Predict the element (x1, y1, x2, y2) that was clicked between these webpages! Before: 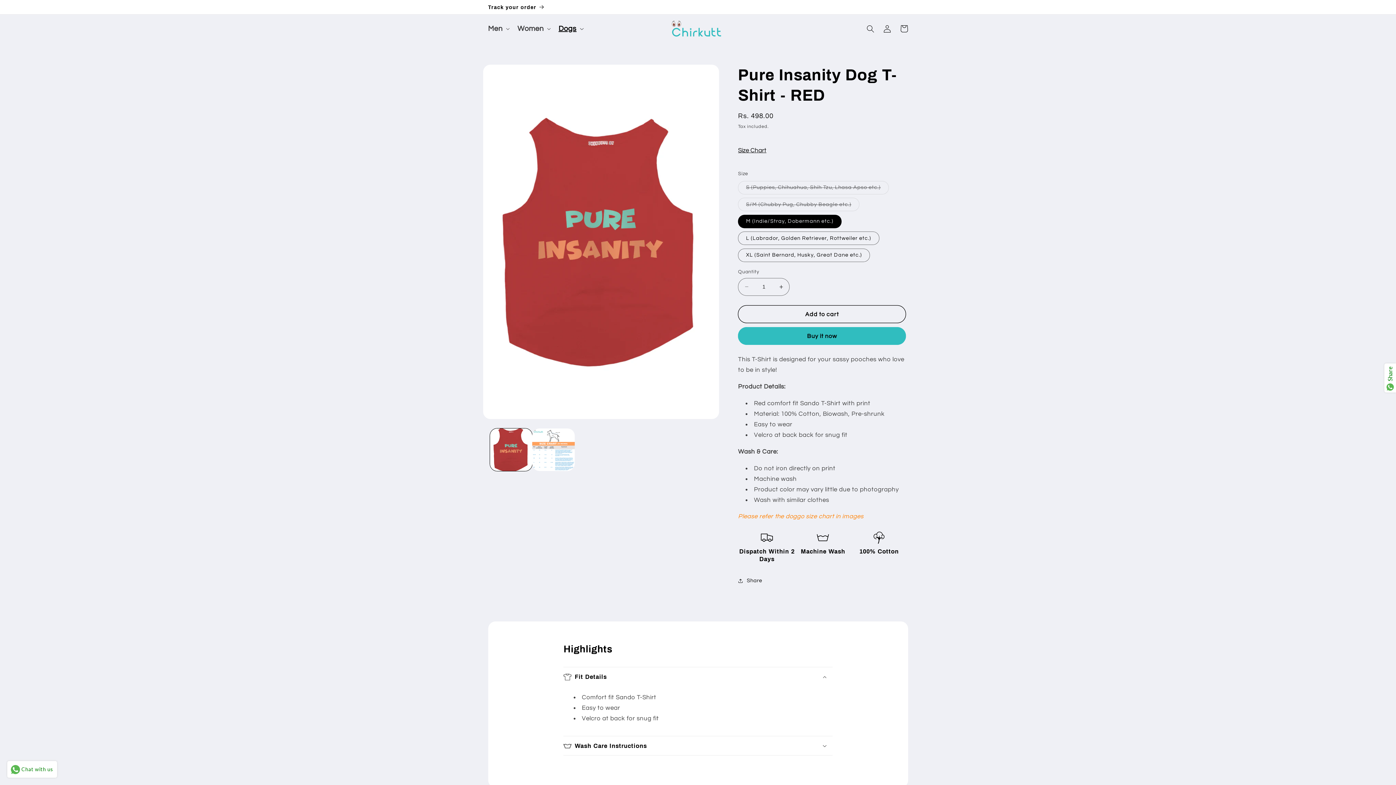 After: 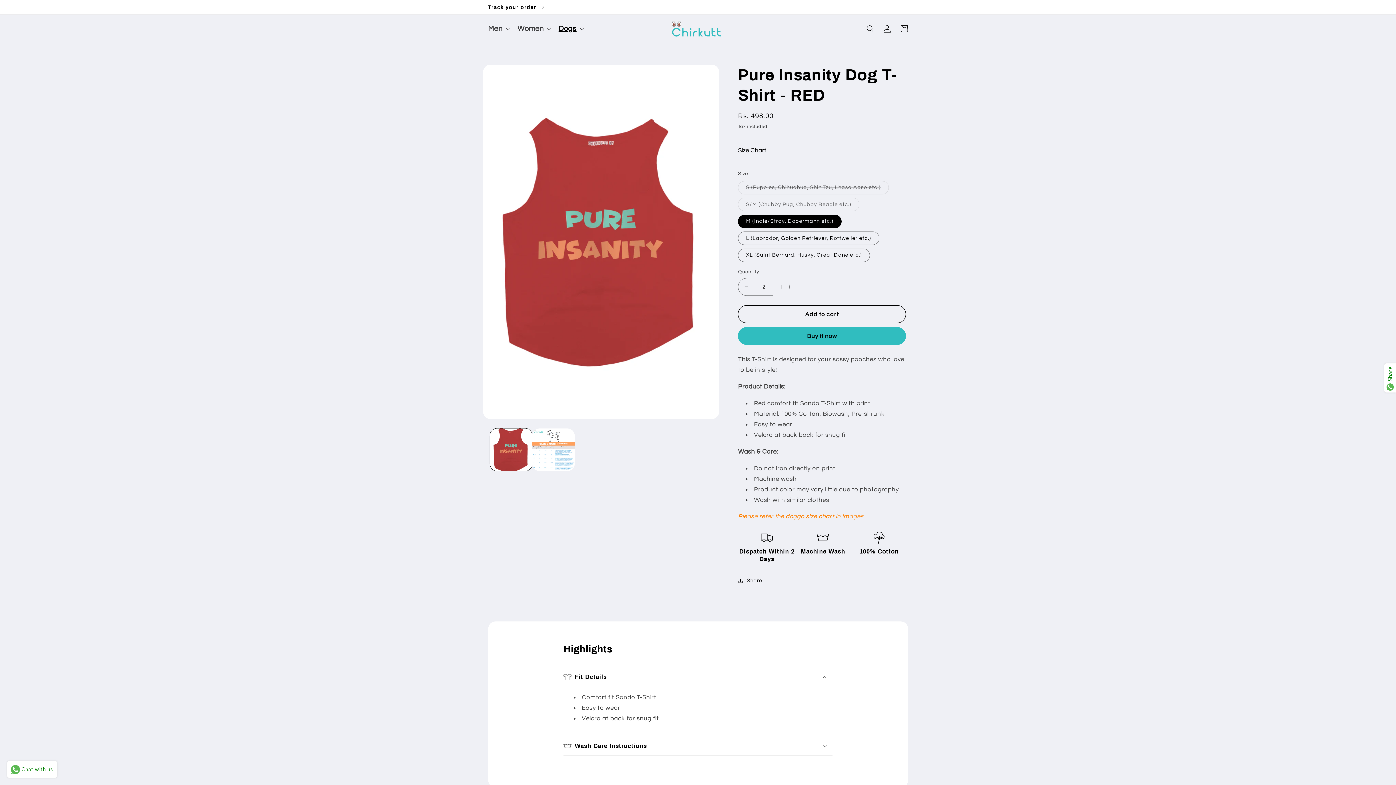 Action: label: Increase quantity for Pure Insanity Dog T-Shirt - RED bbox: (773, 278, 789, 295)